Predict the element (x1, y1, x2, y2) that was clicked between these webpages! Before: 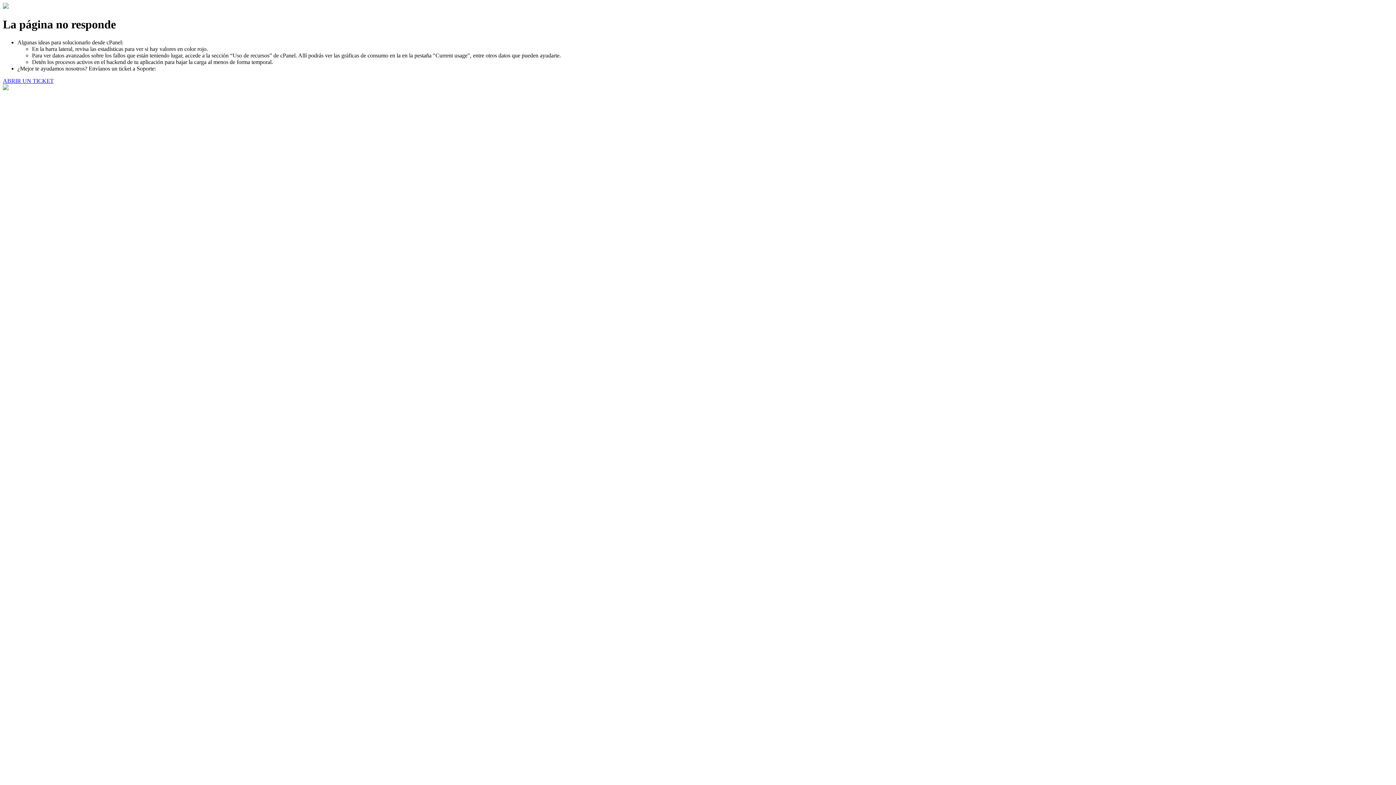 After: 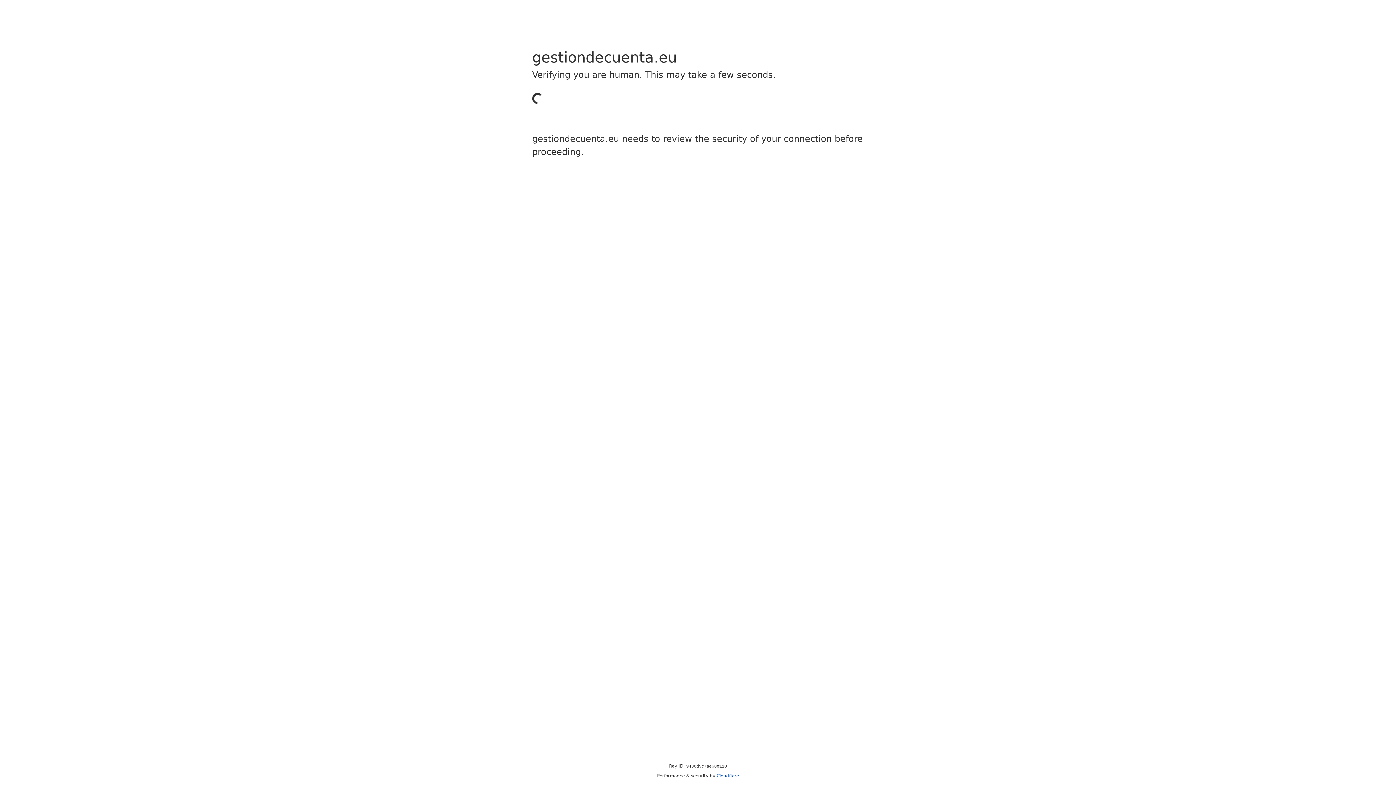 Action: label: ABRIR UN TICKET bbox: (2, 77, 53, 83)